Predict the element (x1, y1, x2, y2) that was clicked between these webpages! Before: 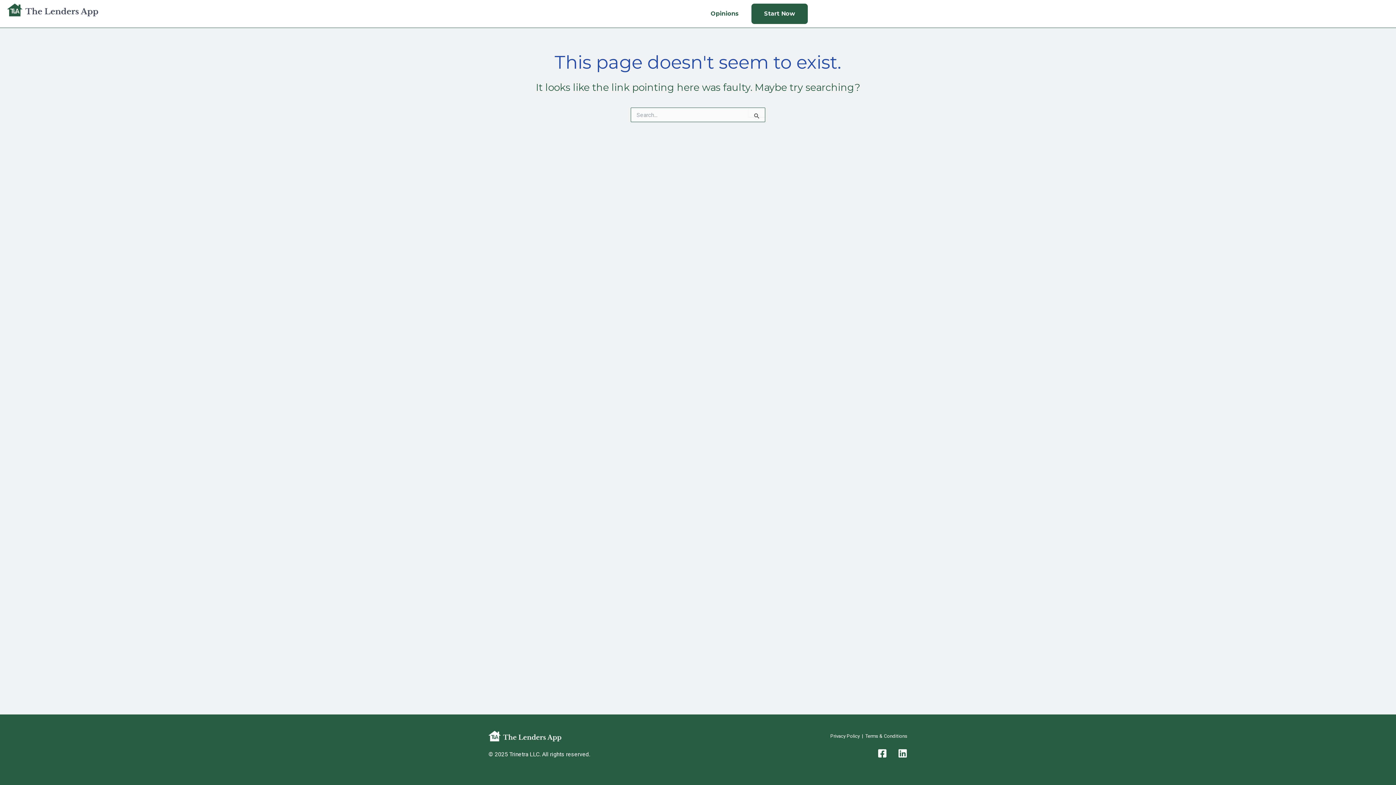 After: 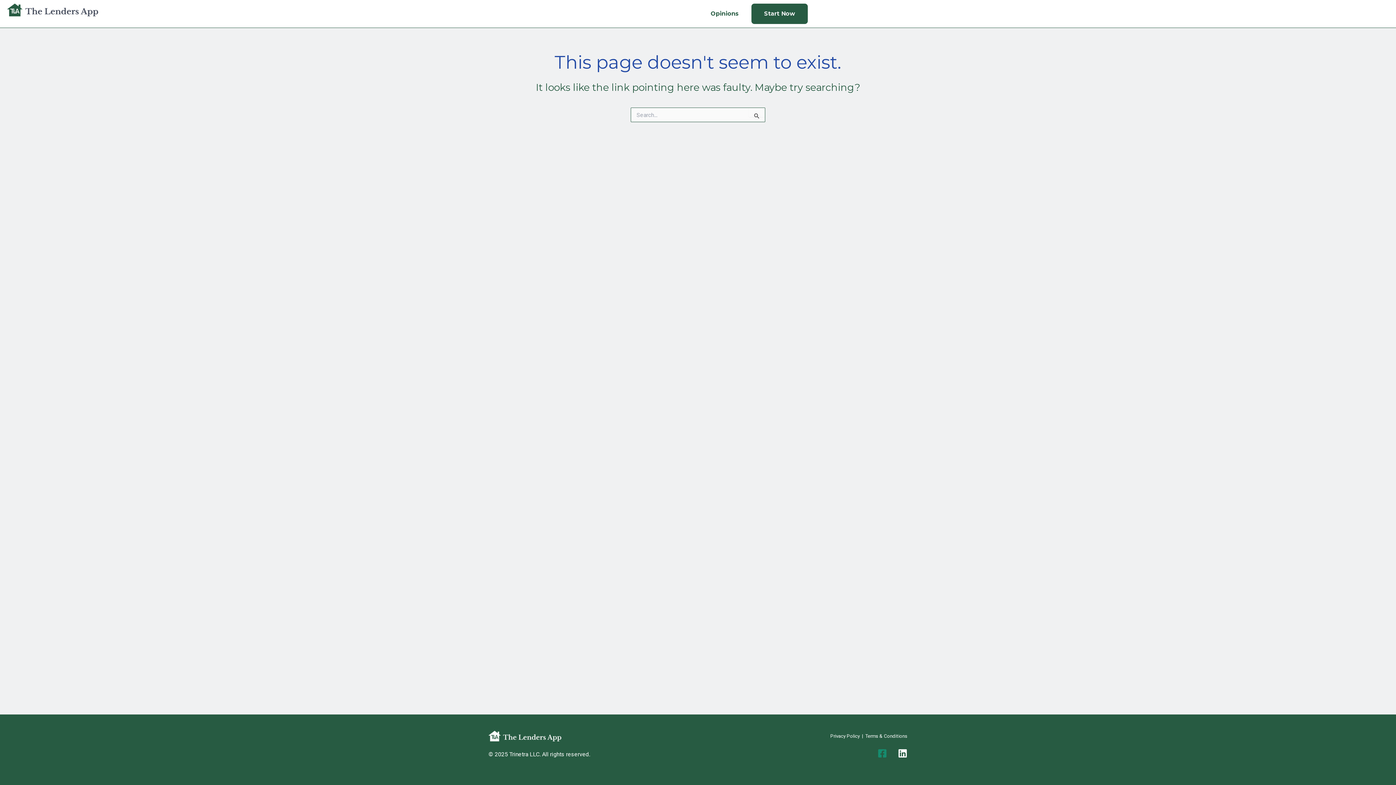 Action: bbox: (877, 749, 887, 758) label: Facebook